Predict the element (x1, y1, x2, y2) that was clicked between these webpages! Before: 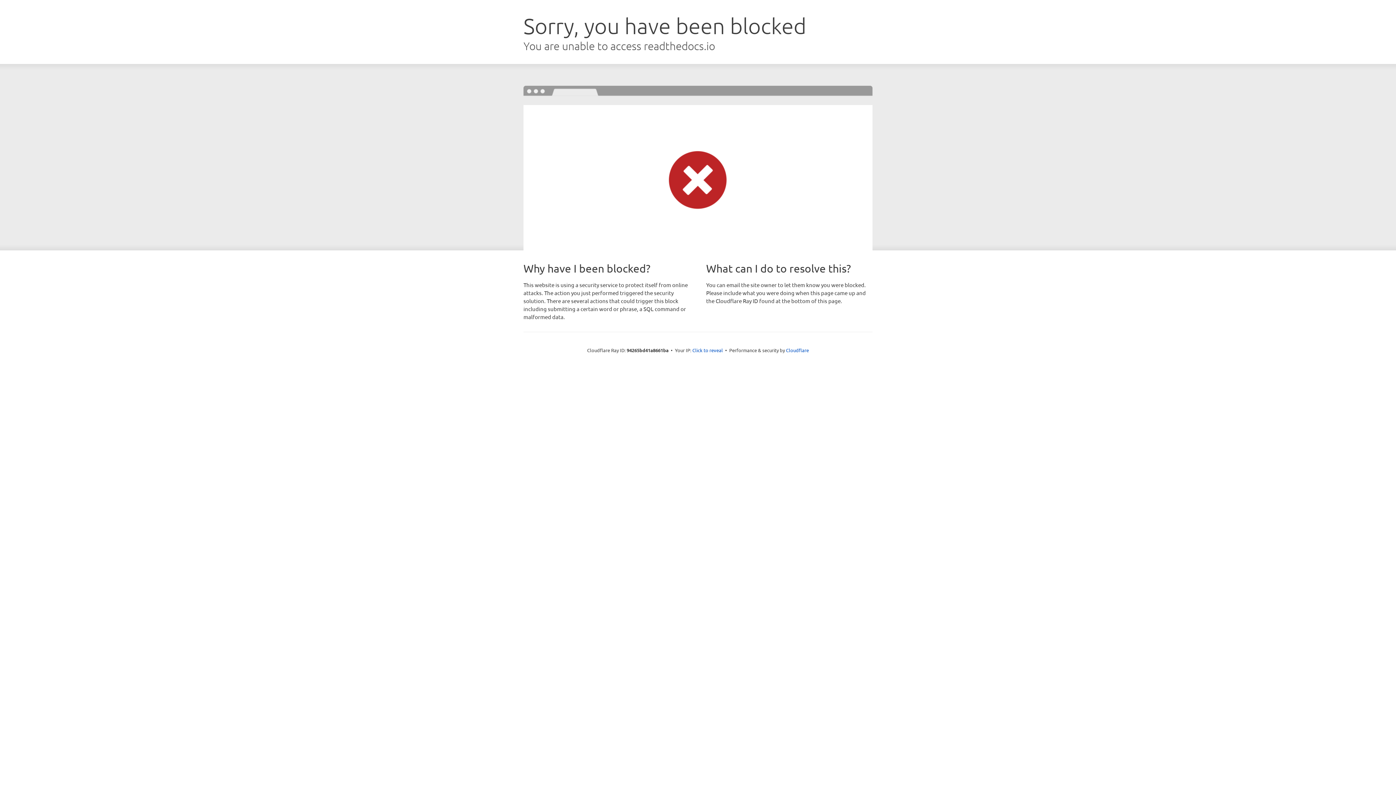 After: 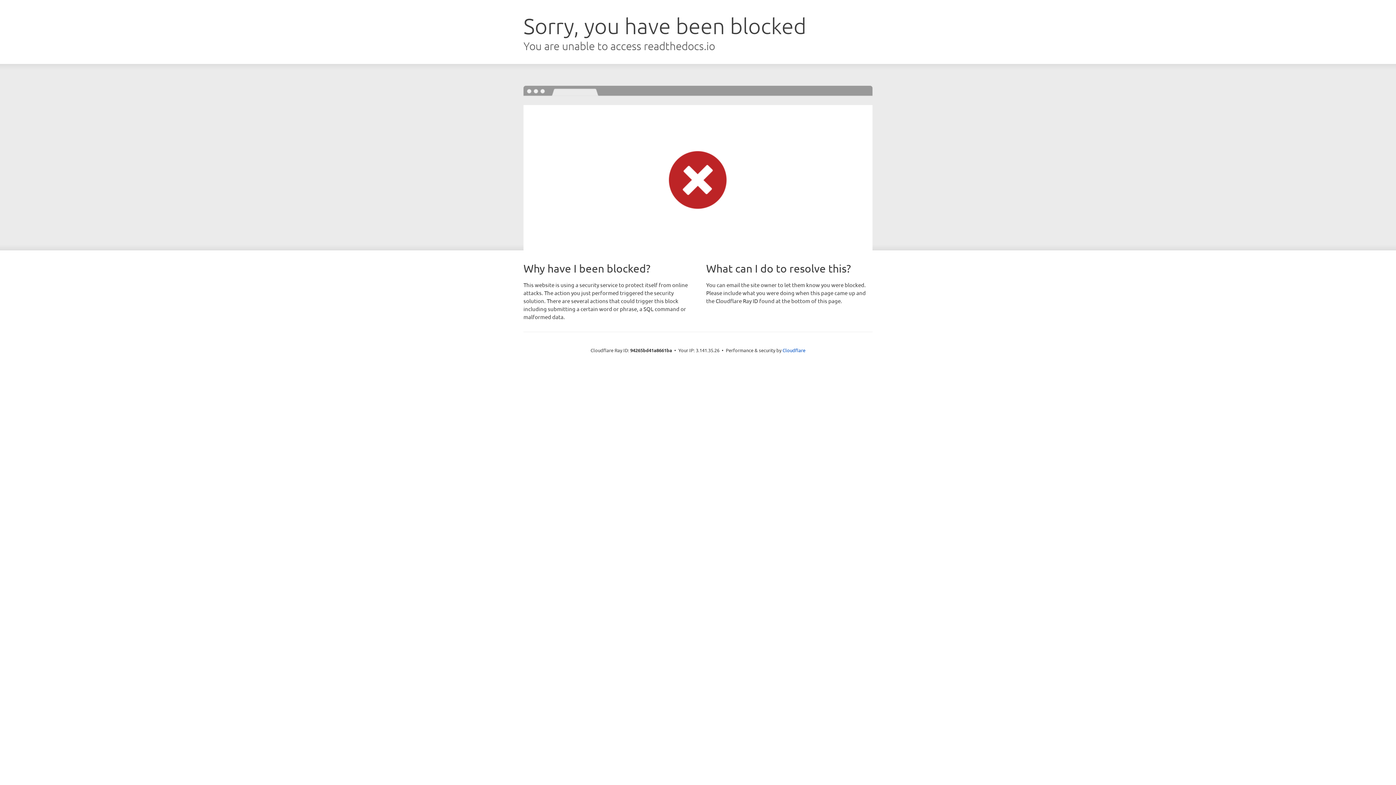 Action: bbox: (692, 346, 723, 353) label: Click to reveal